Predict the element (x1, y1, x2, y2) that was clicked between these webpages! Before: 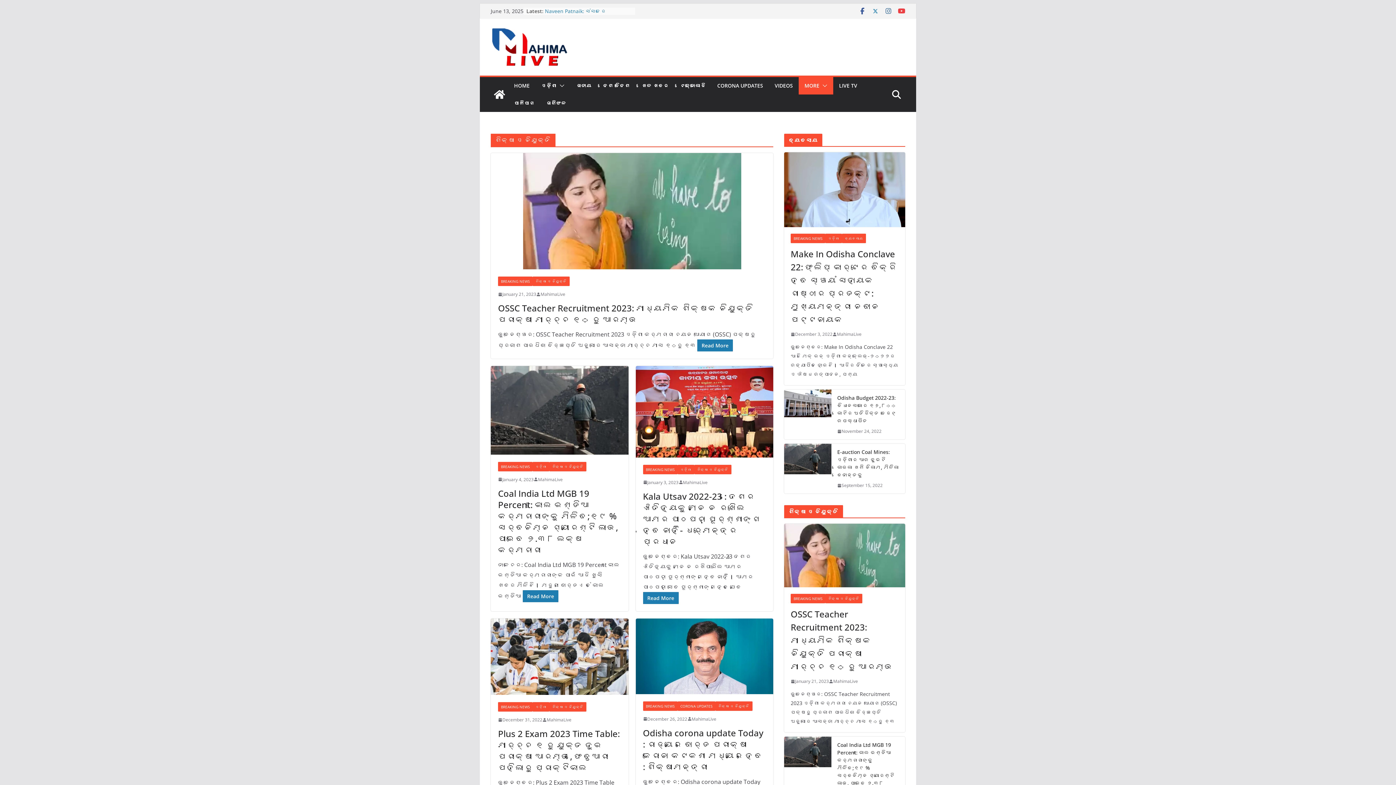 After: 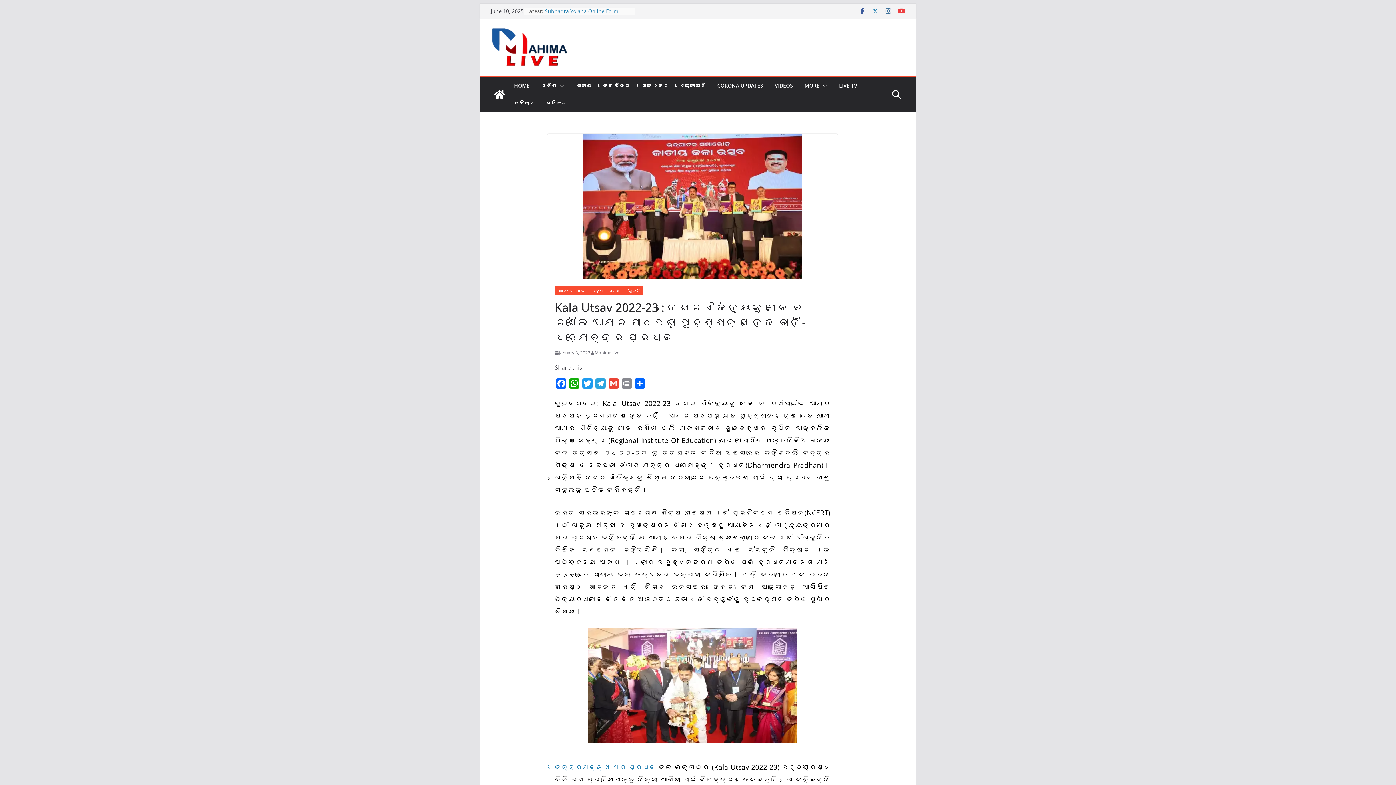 Action: bbox: (643, 490, 760, 547) label: Kala Utsav 2022-23 : ଦେଶର ଐତିହ୍ୟକୁ ମନେ ନ ରଖିଲେ ଆମର ପାଠପଢ଼ା ପୂର୍ଣ୍ଣାଙ୍ଗ ହେବ ନାହିଁ- ଧର୍ମେନ୍ଦ୍ର ପ୍ରଧାନ